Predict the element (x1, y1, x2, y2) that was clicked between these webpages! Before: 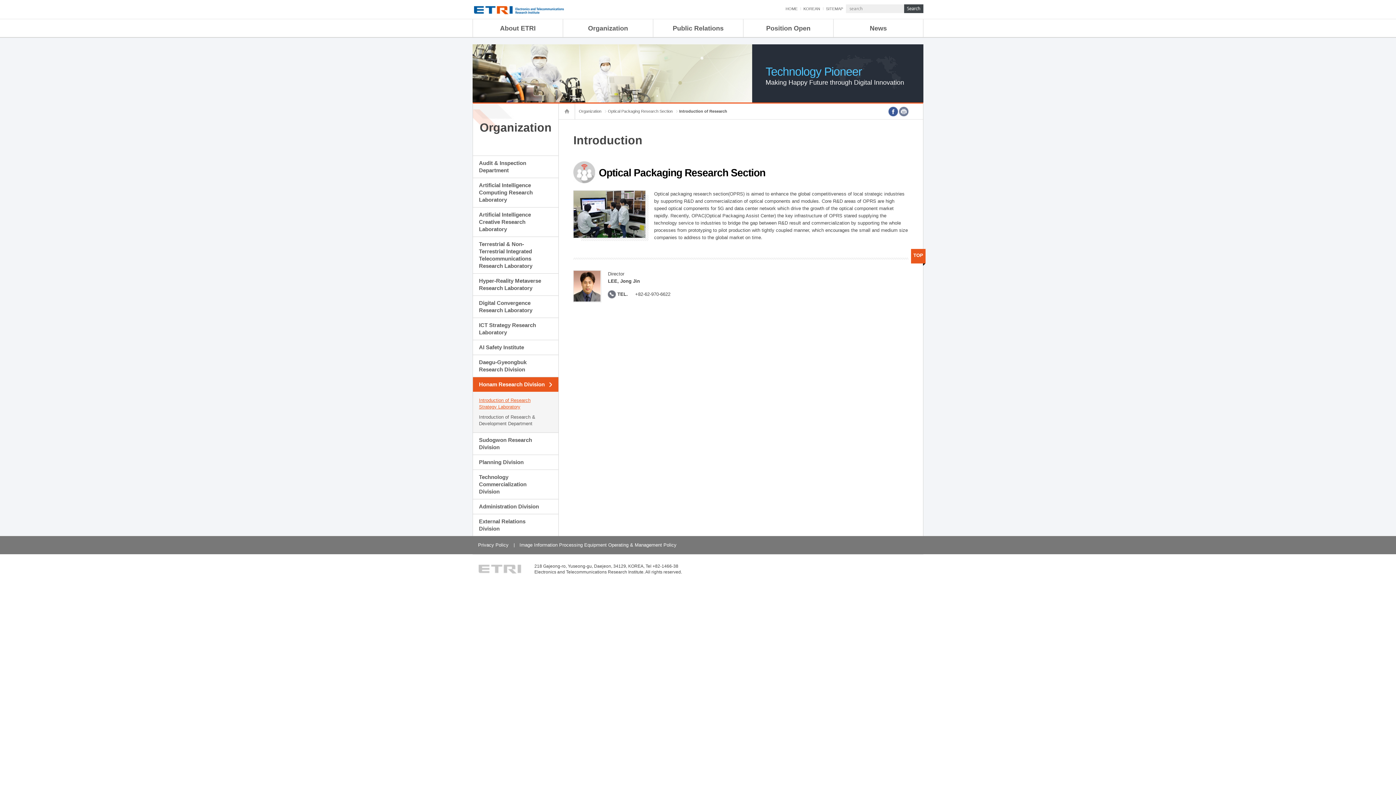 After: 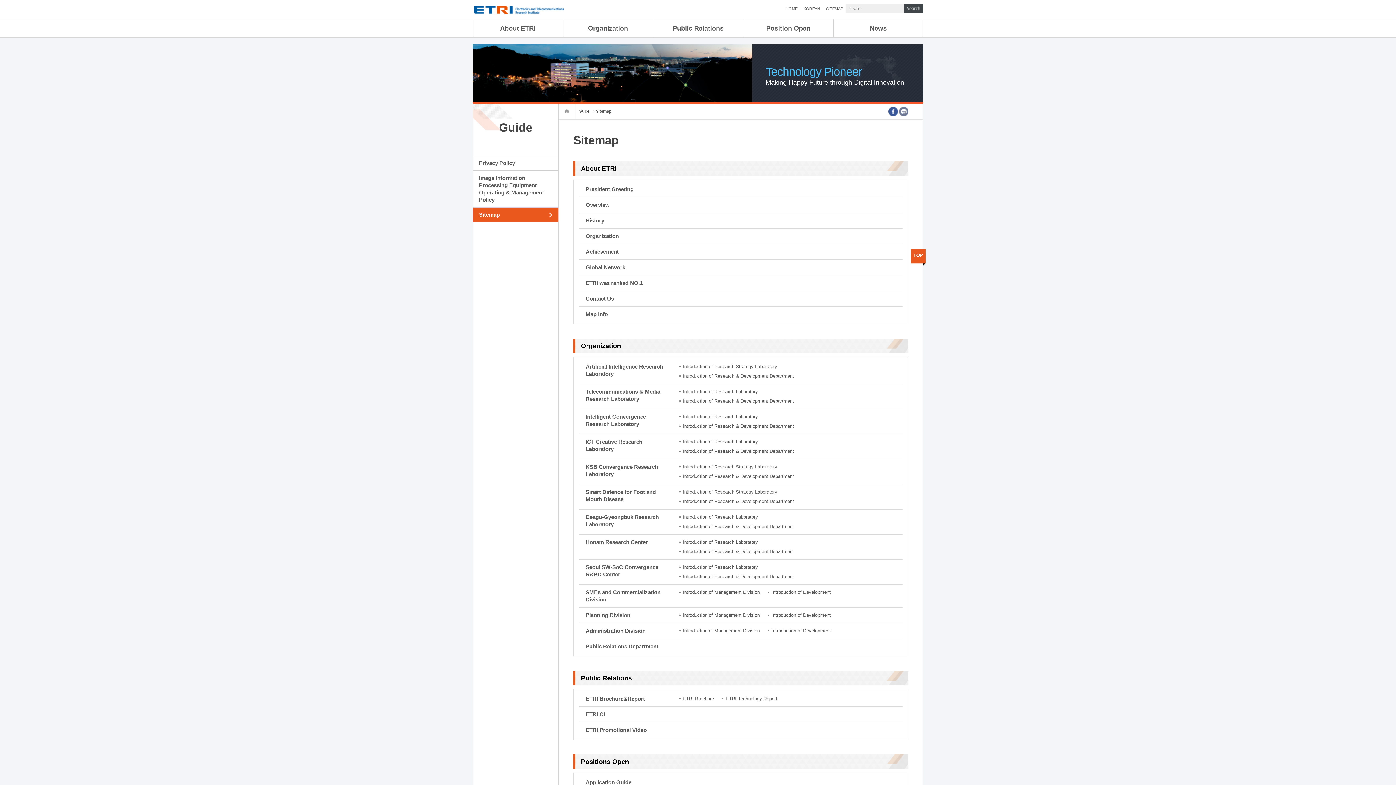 Action: label: SITEMAP bbox: (823, 4, 846, 13)